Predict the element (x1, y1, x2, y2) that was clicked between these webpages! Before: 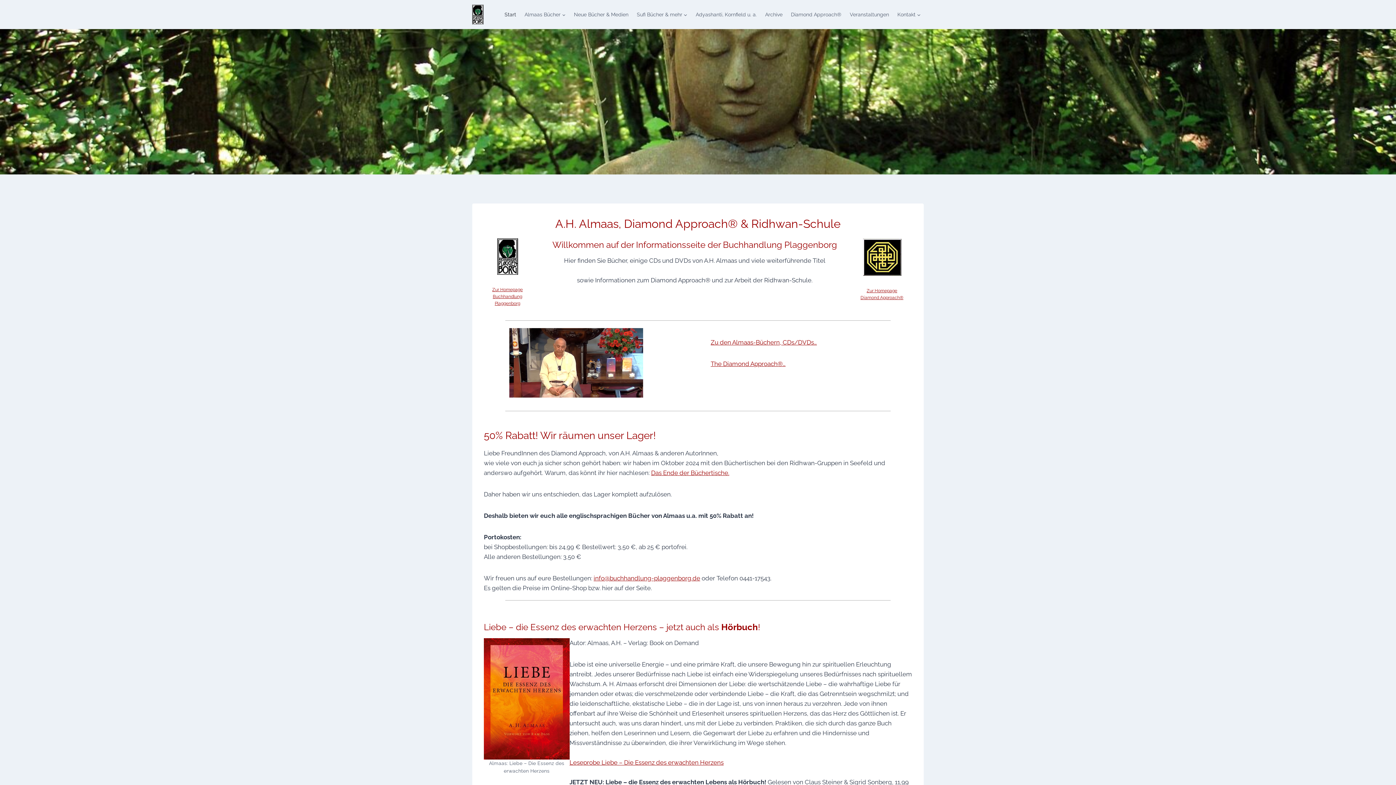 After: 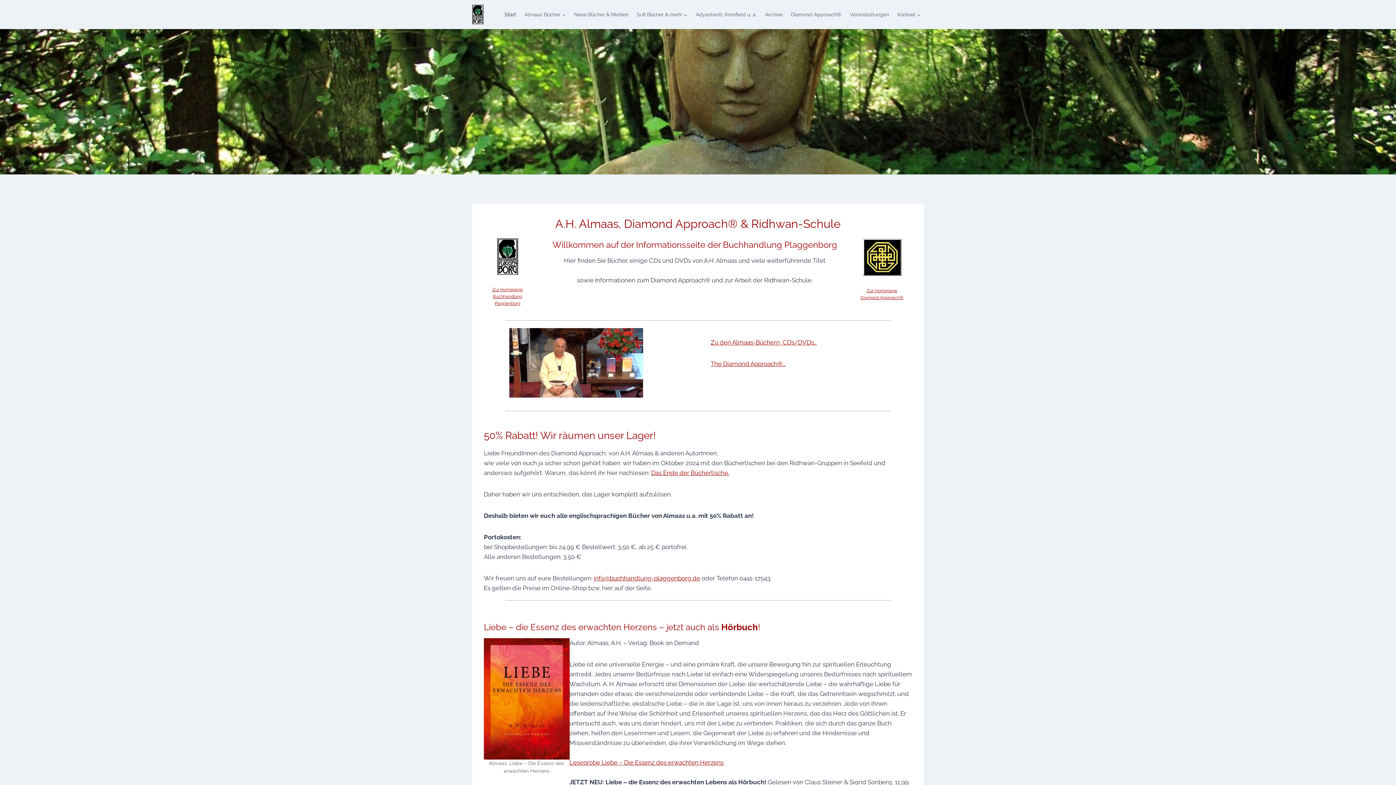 Action: bbox: (501, 7, 519, 21) label: Start